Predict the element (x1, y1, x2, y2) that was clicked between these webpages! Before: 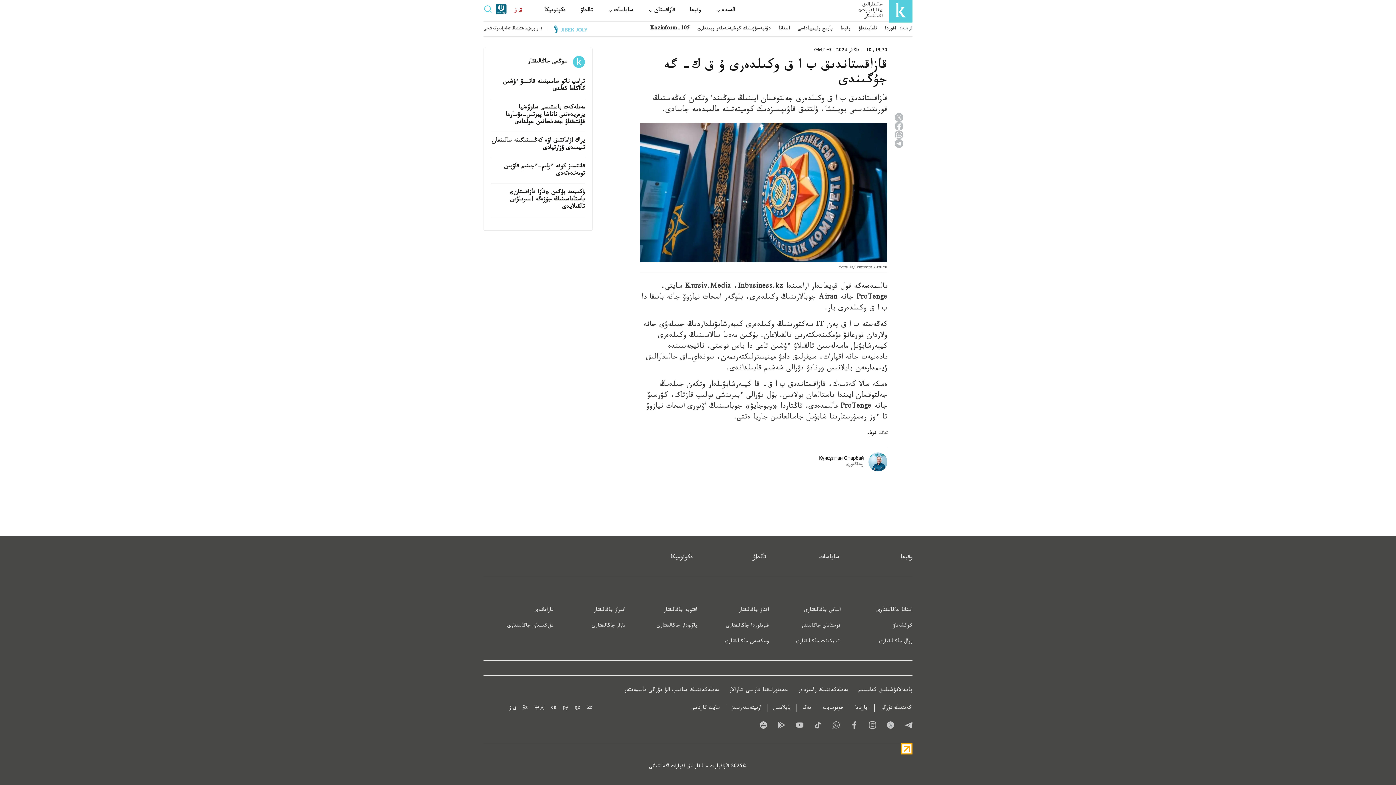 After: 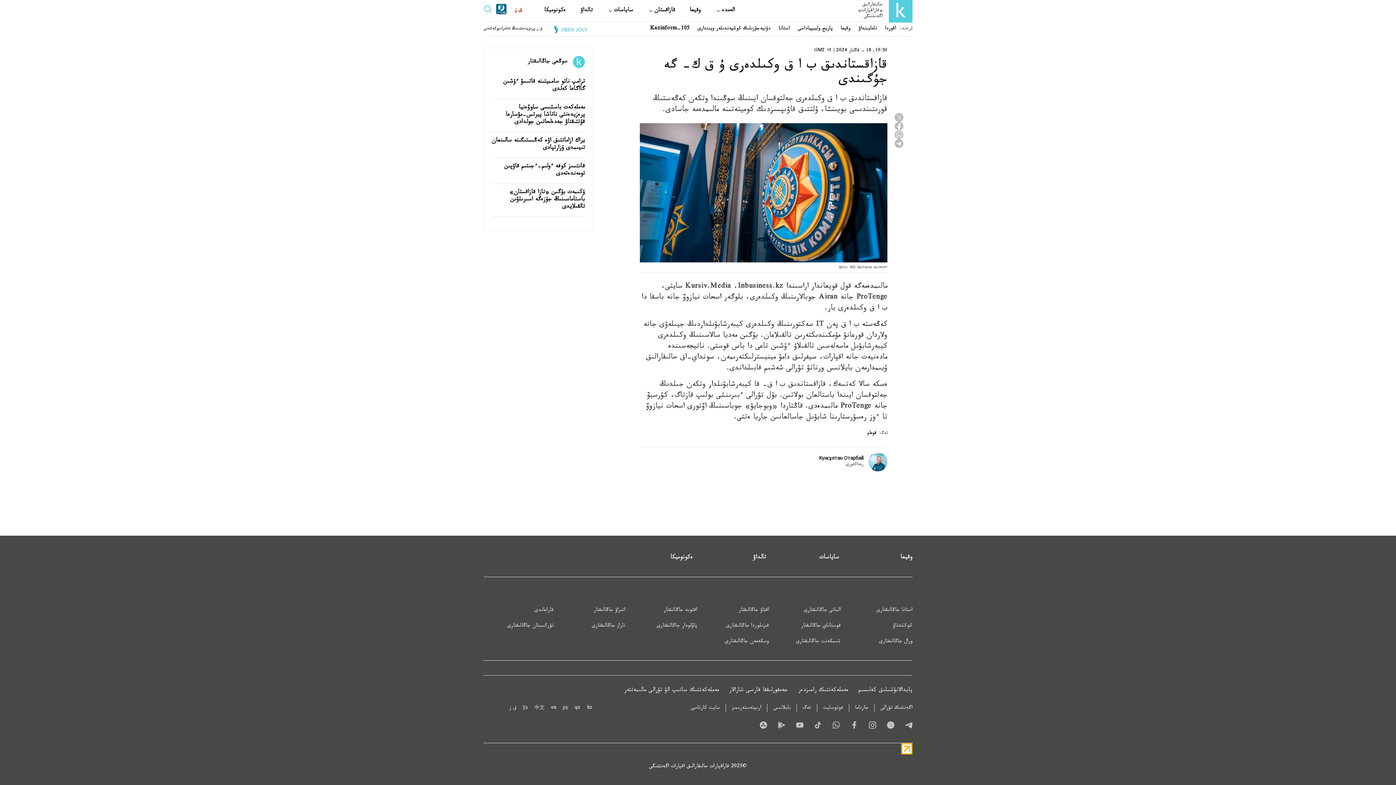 Action: bbox: (894, 121, 903, 130)